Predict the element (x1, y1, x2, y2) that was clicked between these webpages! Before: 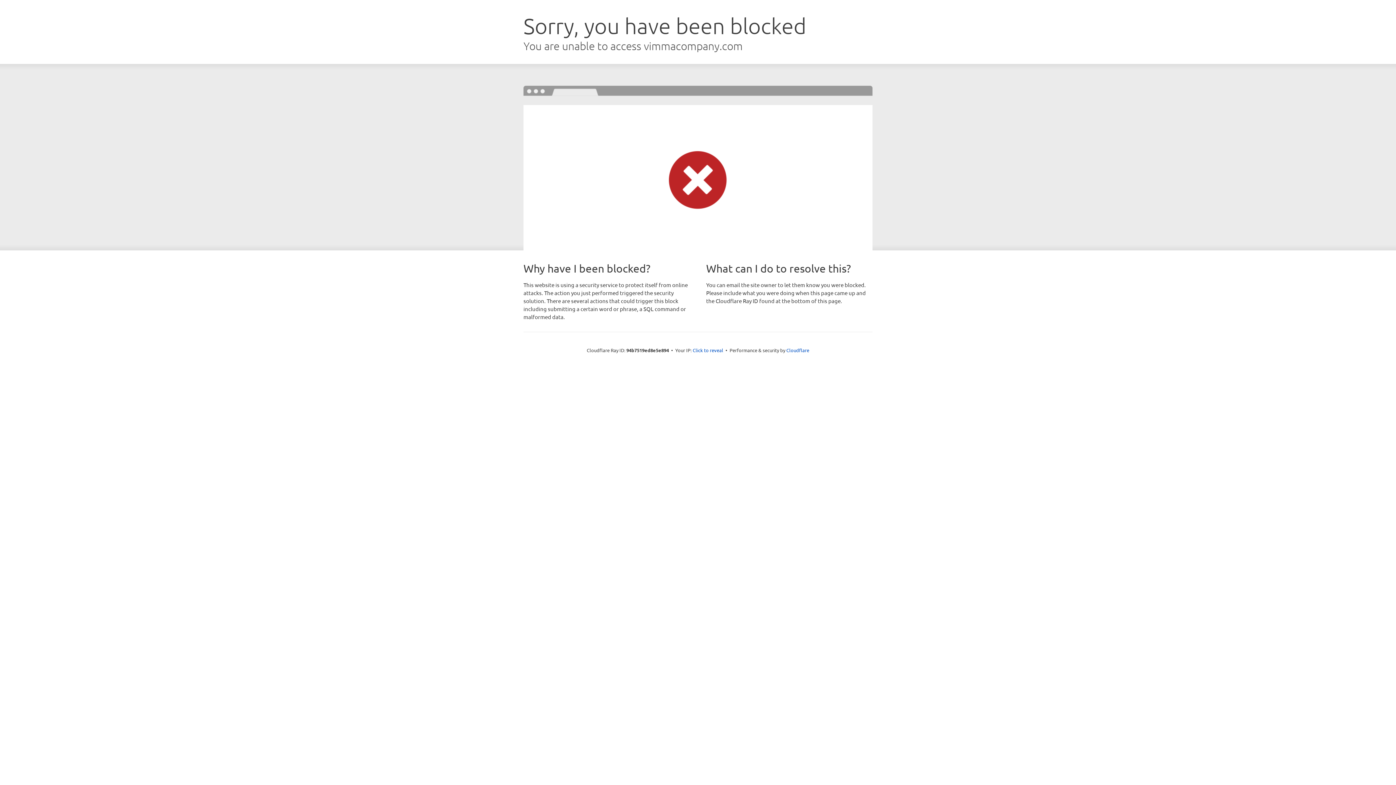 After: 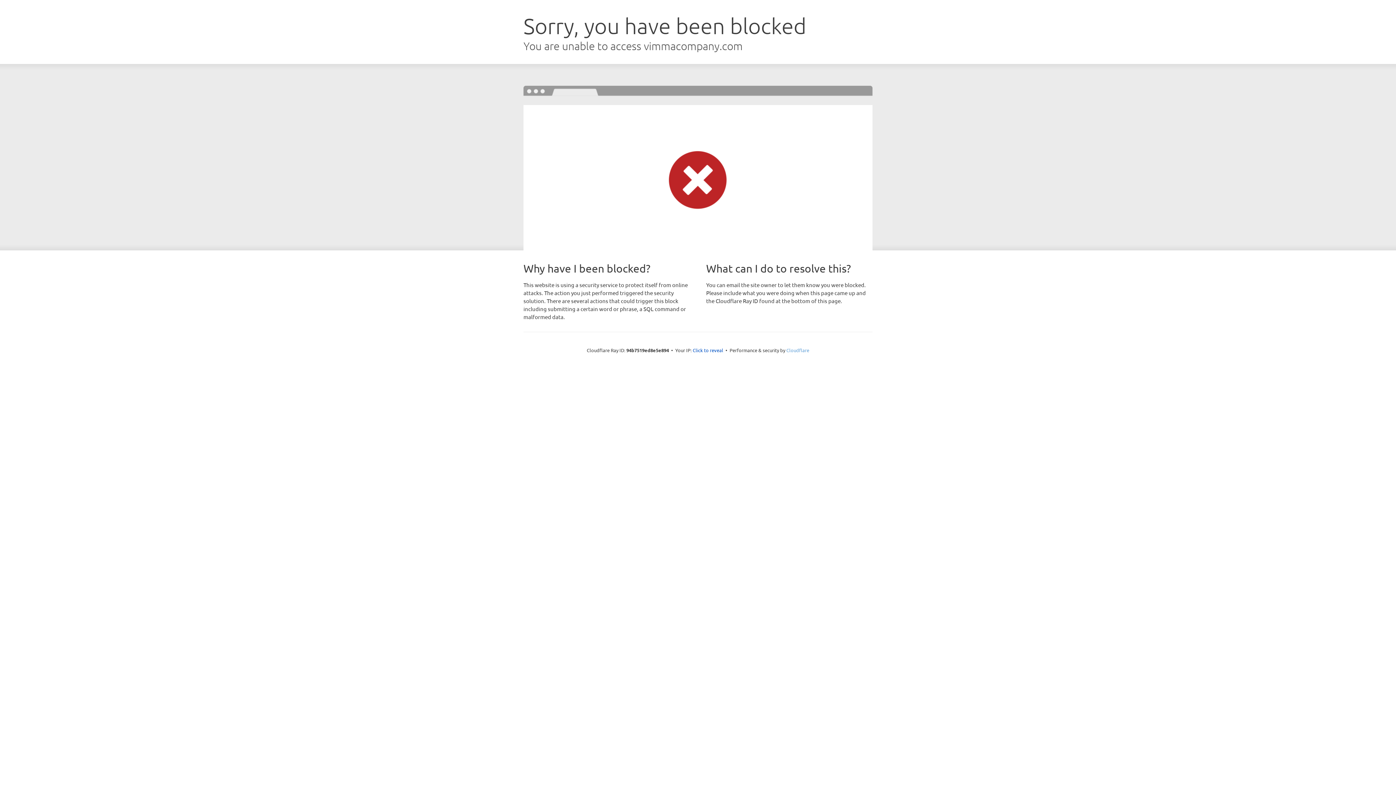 Action: label: Cloudflare bbox: (786, 347, 809, 353)